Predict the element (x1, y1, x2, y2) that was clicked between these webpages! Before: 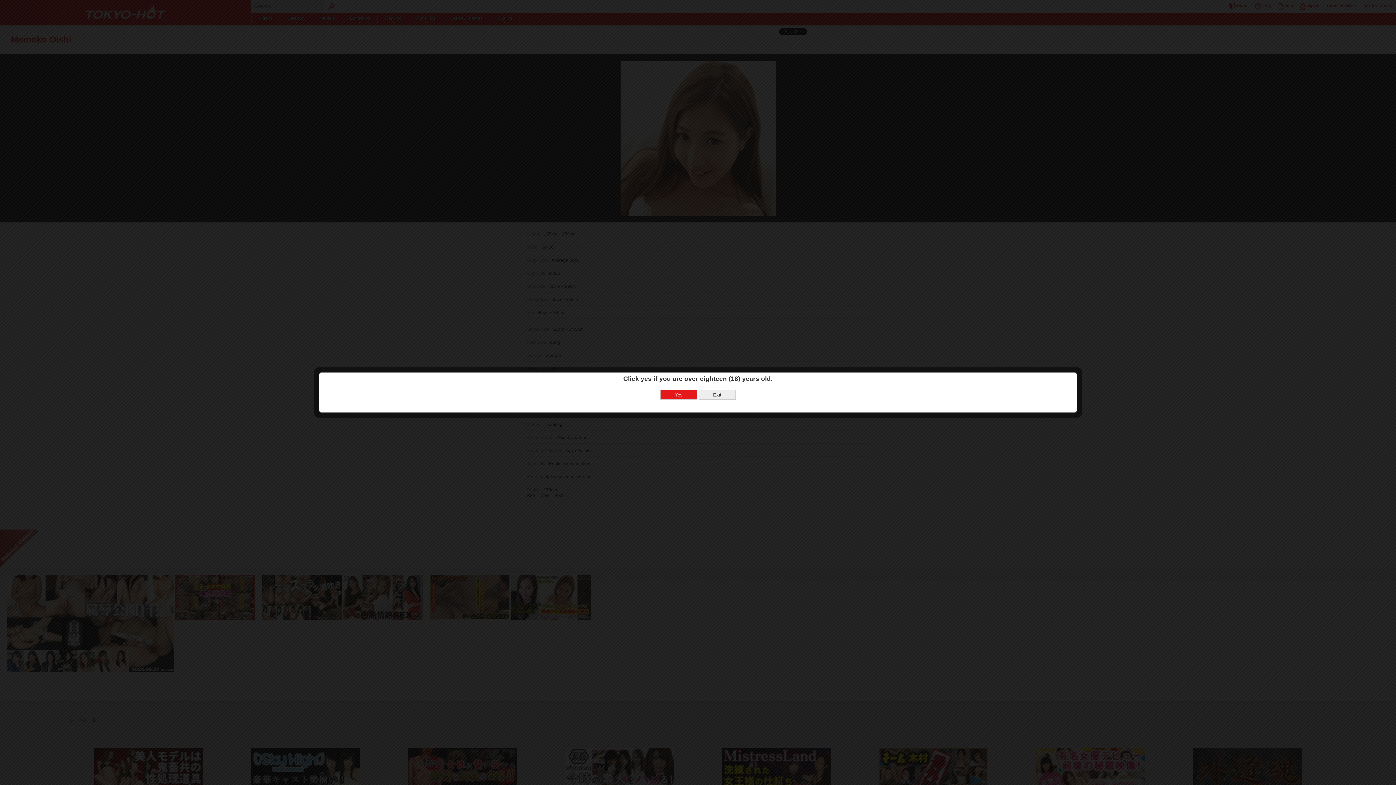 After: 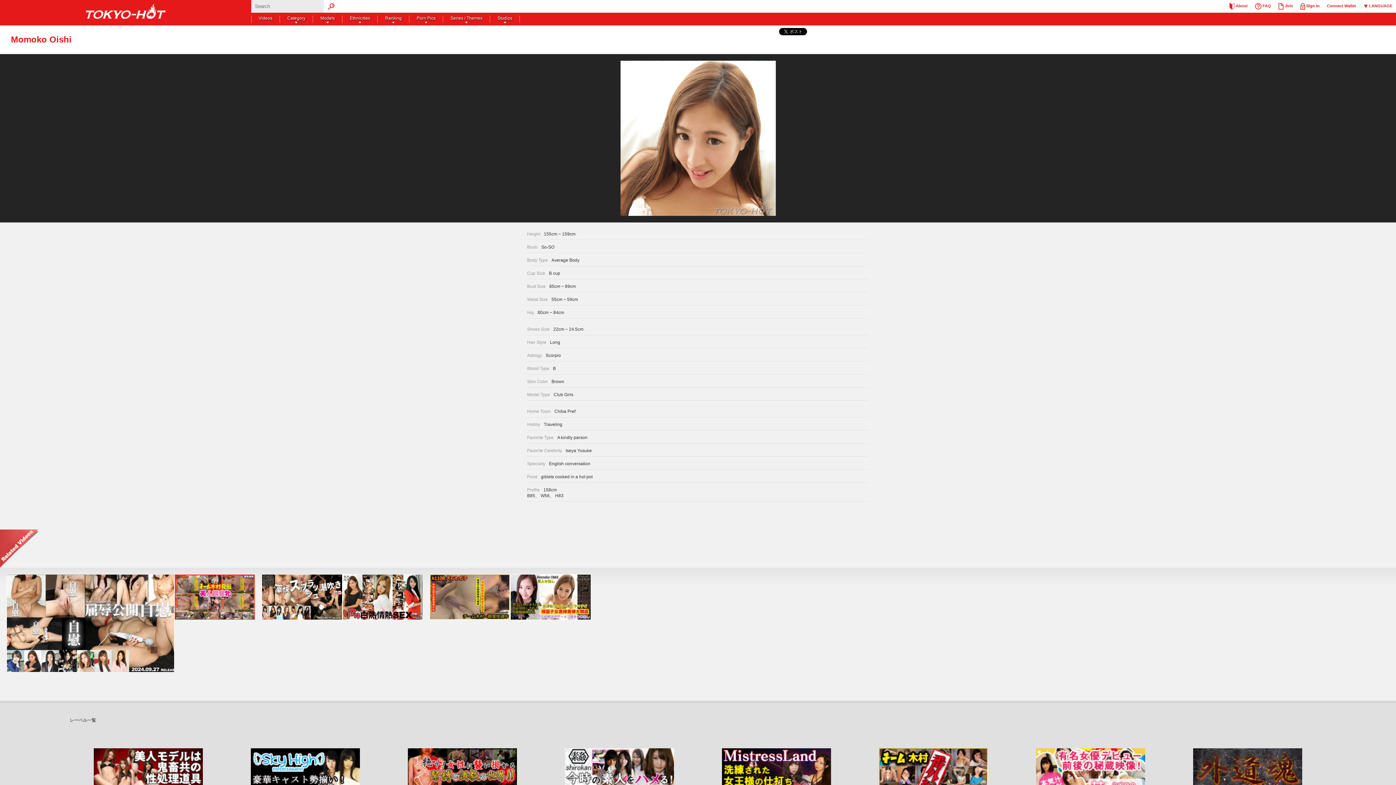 Action: bbox: (660, 390, 697, 400) label: Yes